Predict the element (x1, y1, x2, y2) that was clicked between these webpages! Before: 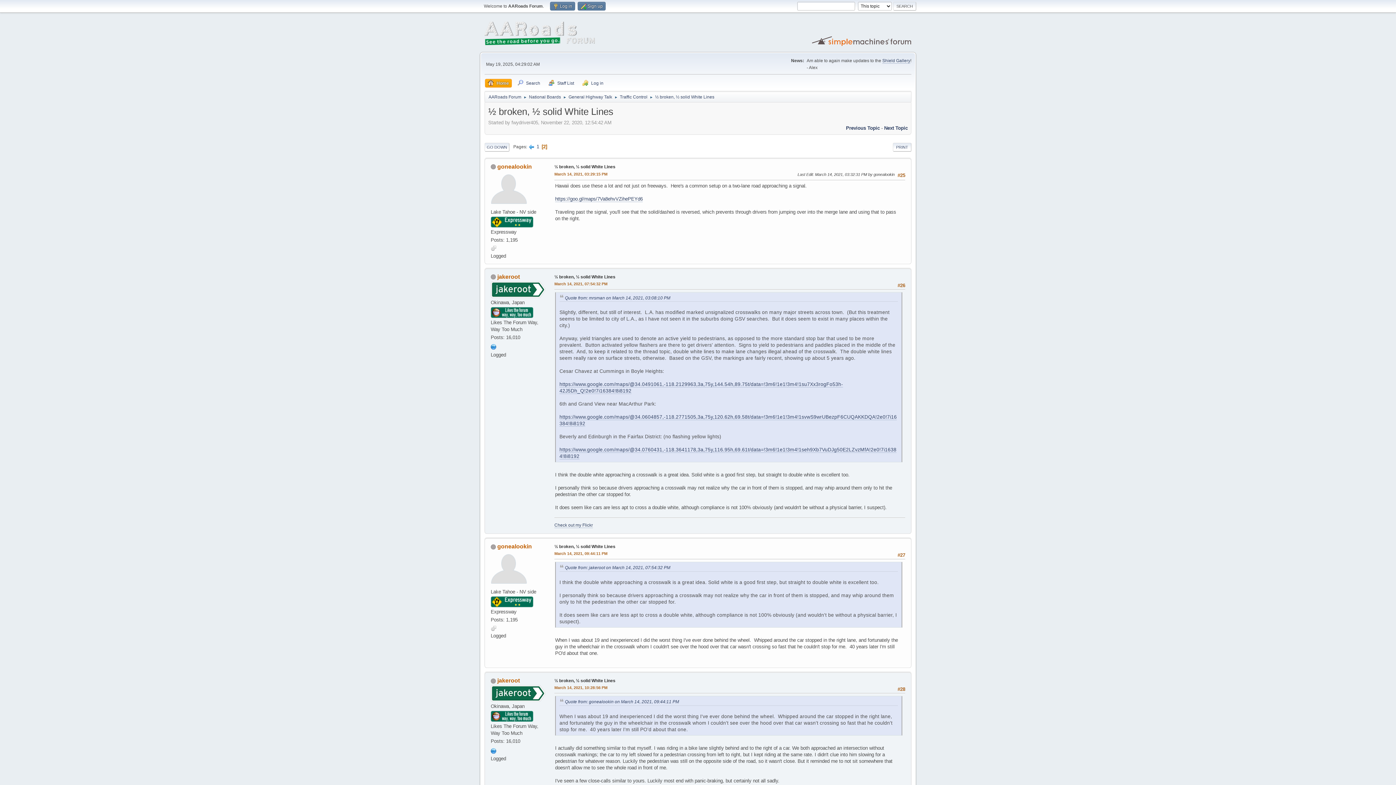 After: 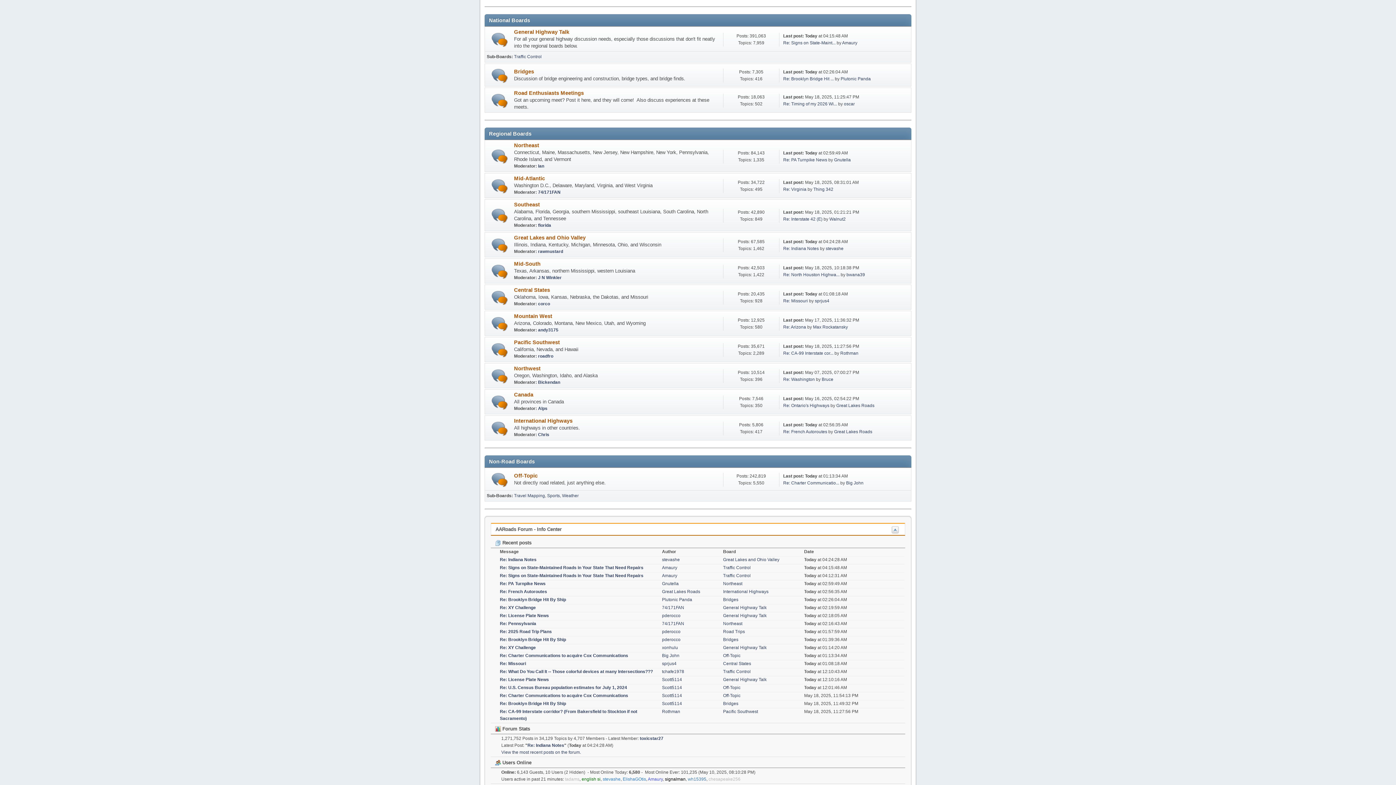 Action: bbox: (529, 90, 561, 101) label: National Boards